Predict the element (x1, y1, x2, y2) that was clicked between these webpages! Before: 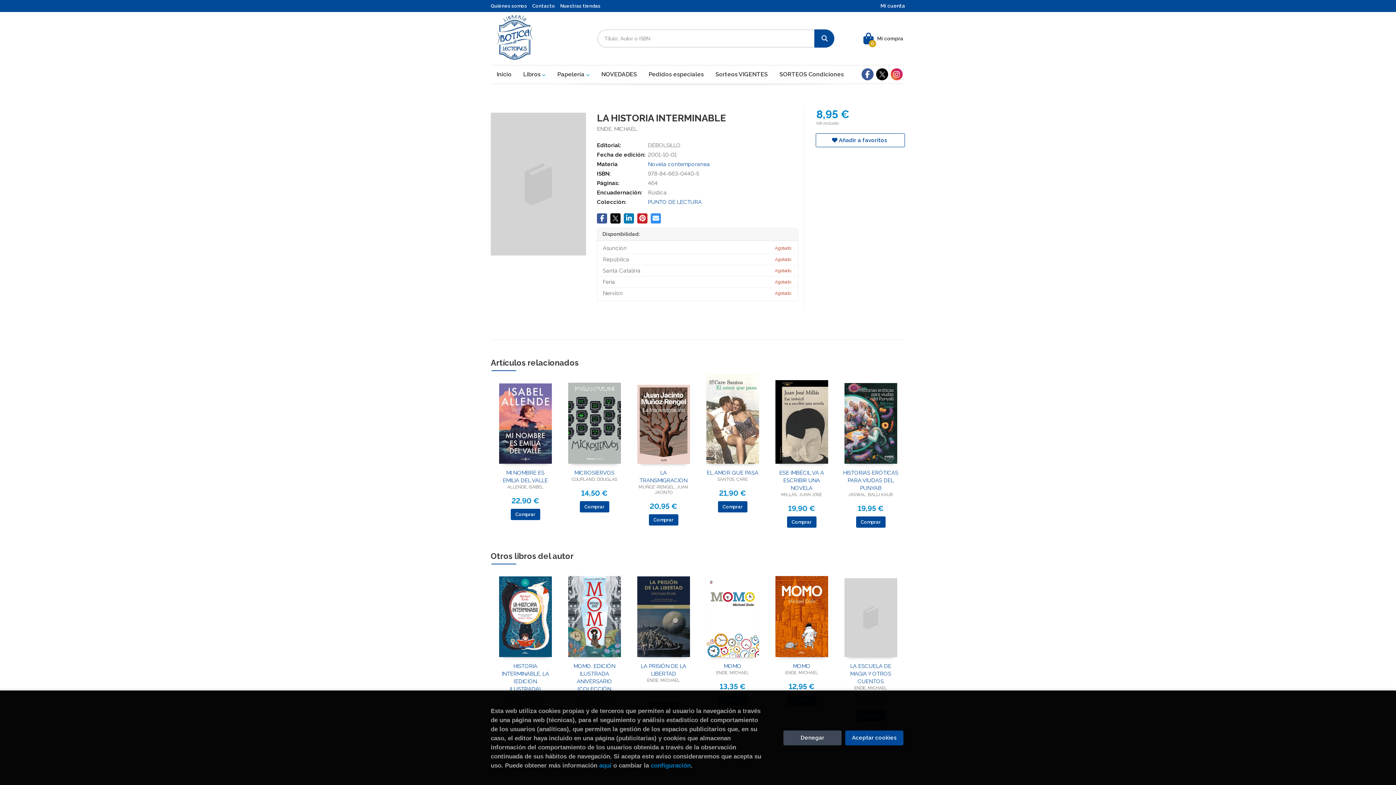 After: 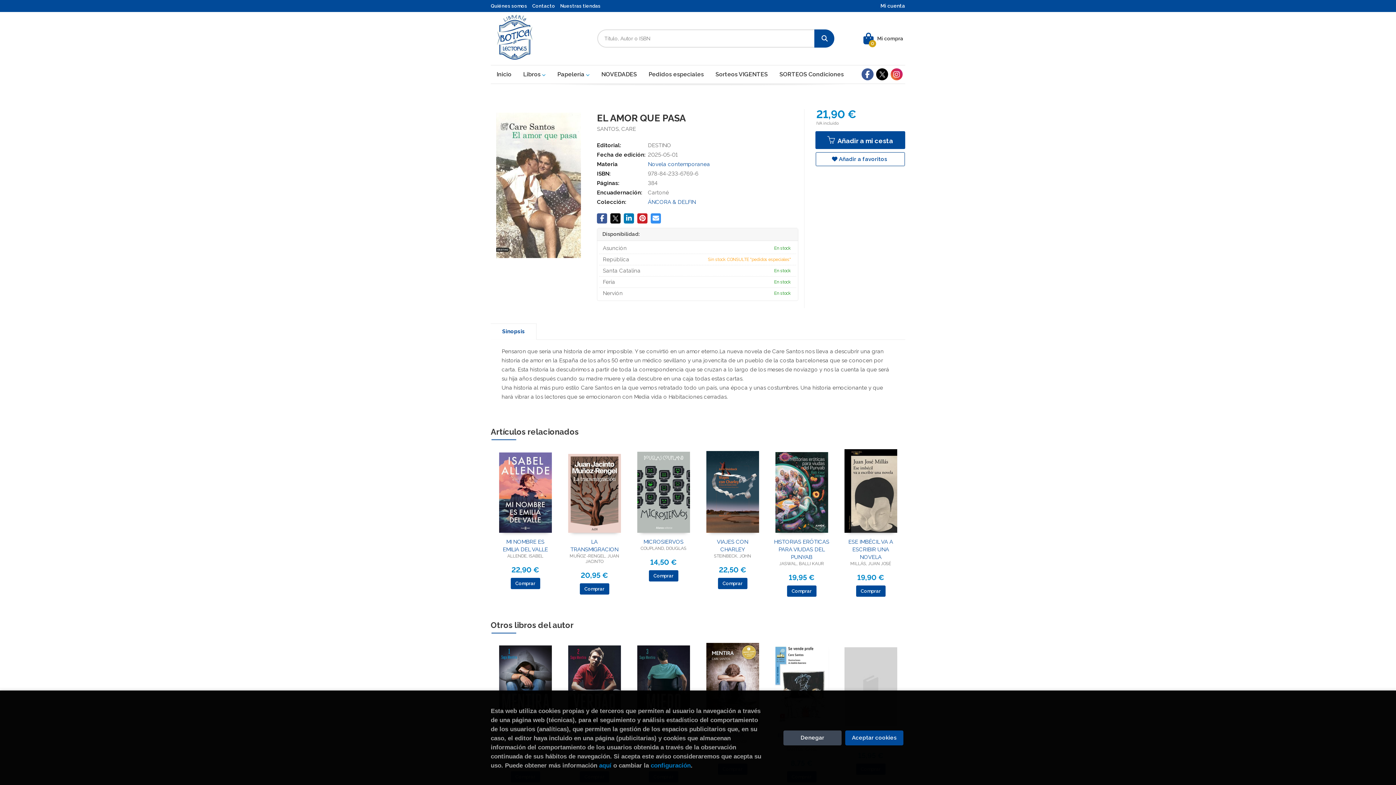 Action: label: EL AMOR QUE PASA bbox: (705, 469, 760, 477)